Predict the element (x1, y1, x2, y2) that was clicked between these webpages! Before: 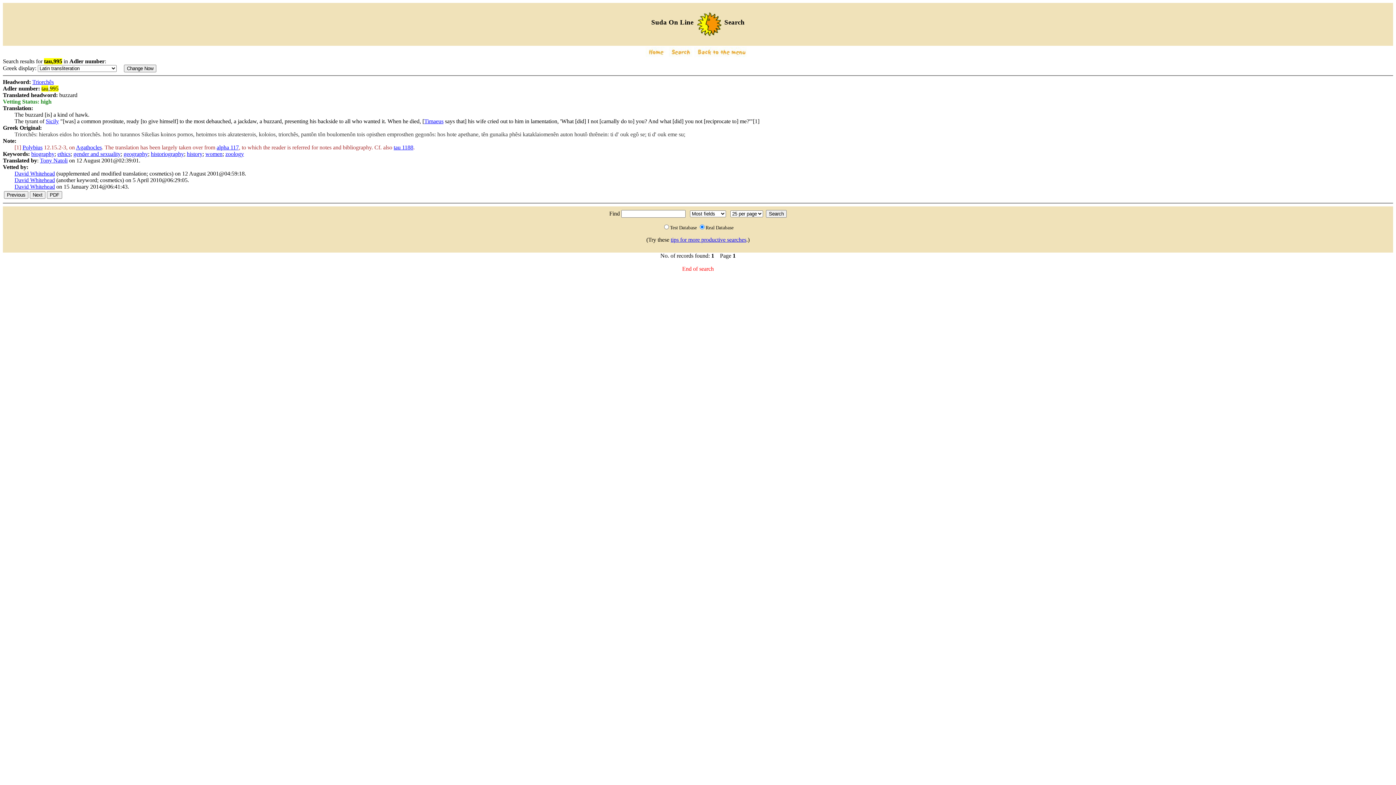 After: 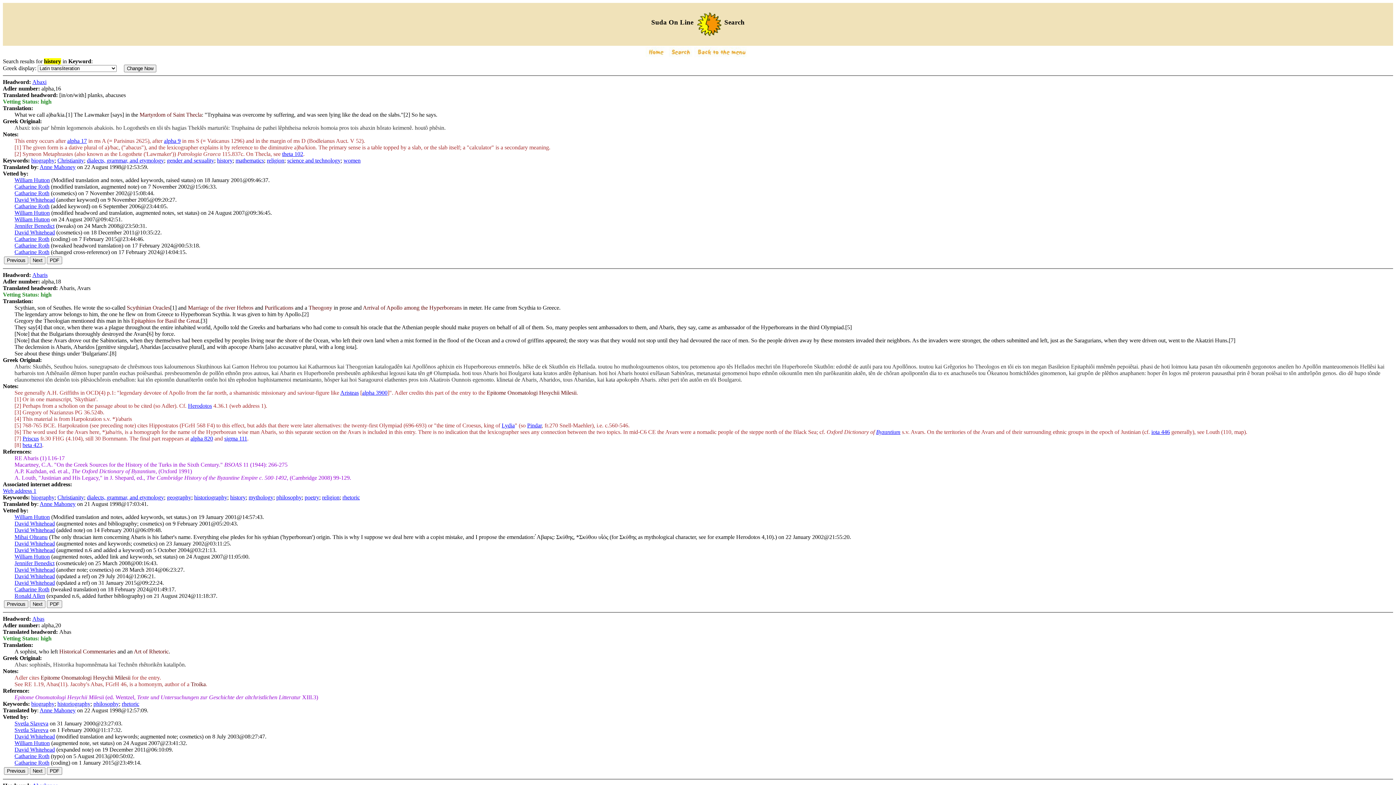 Action: bbox: (186, 150, 202, 157) label: history